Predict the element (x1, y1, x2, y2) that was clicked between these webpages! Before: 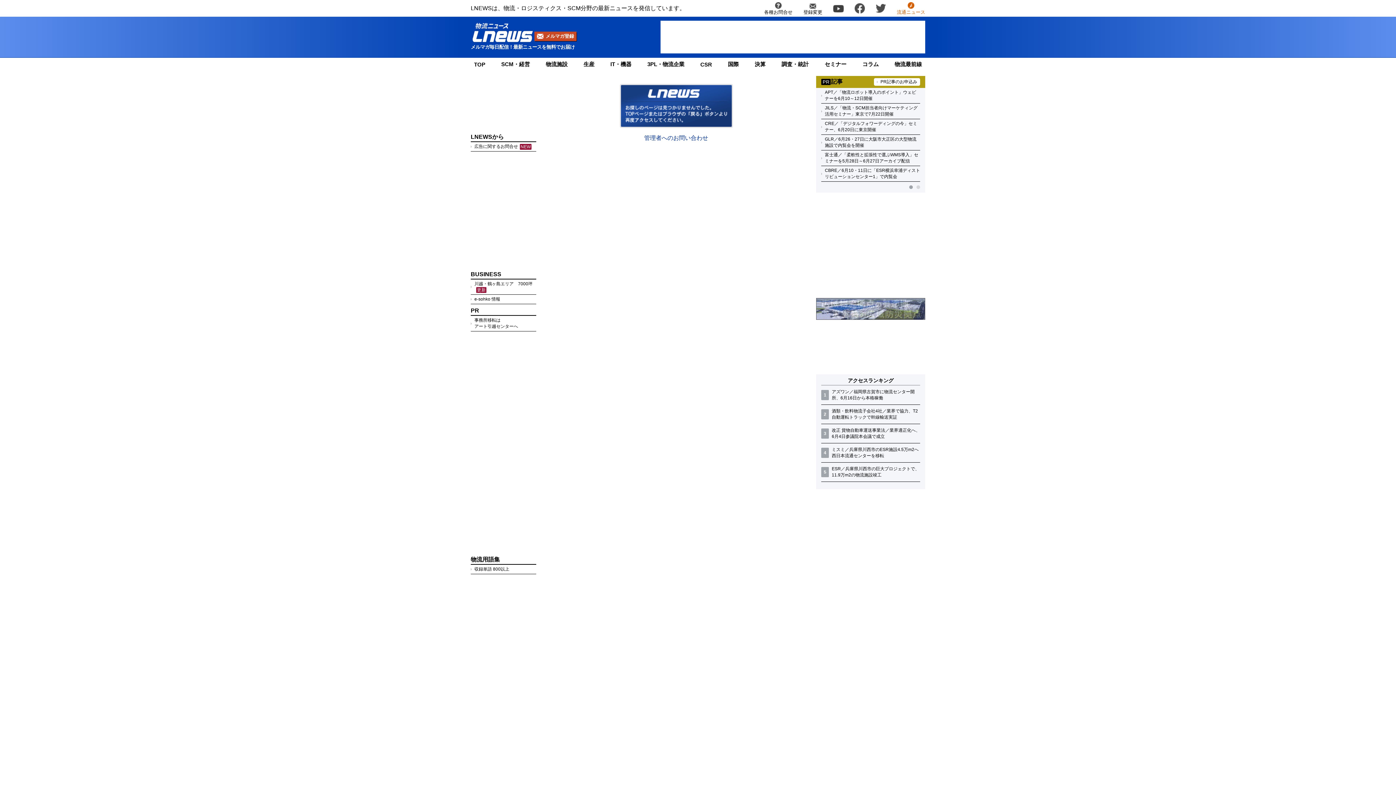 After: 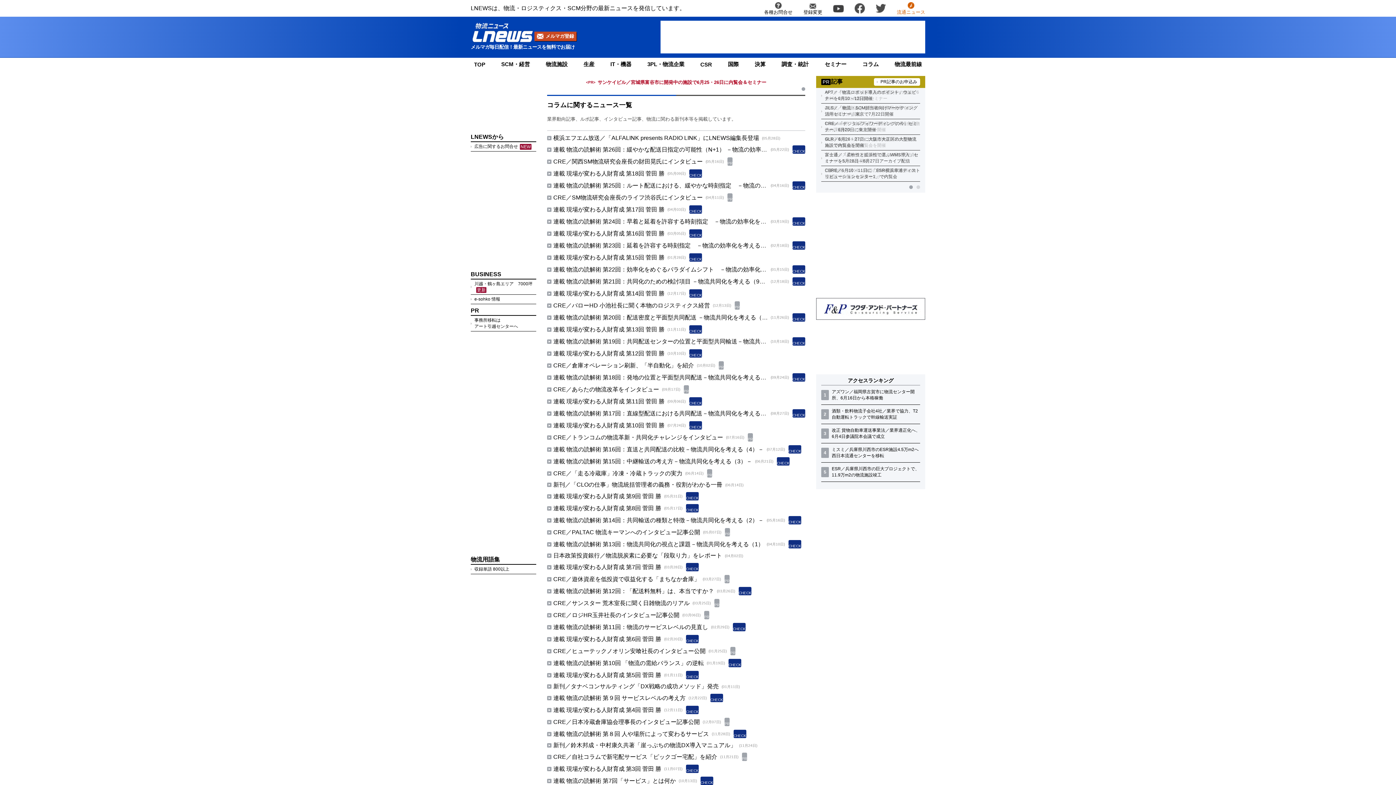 Action: label: コラム bbox: (862, 61, 879, 67)